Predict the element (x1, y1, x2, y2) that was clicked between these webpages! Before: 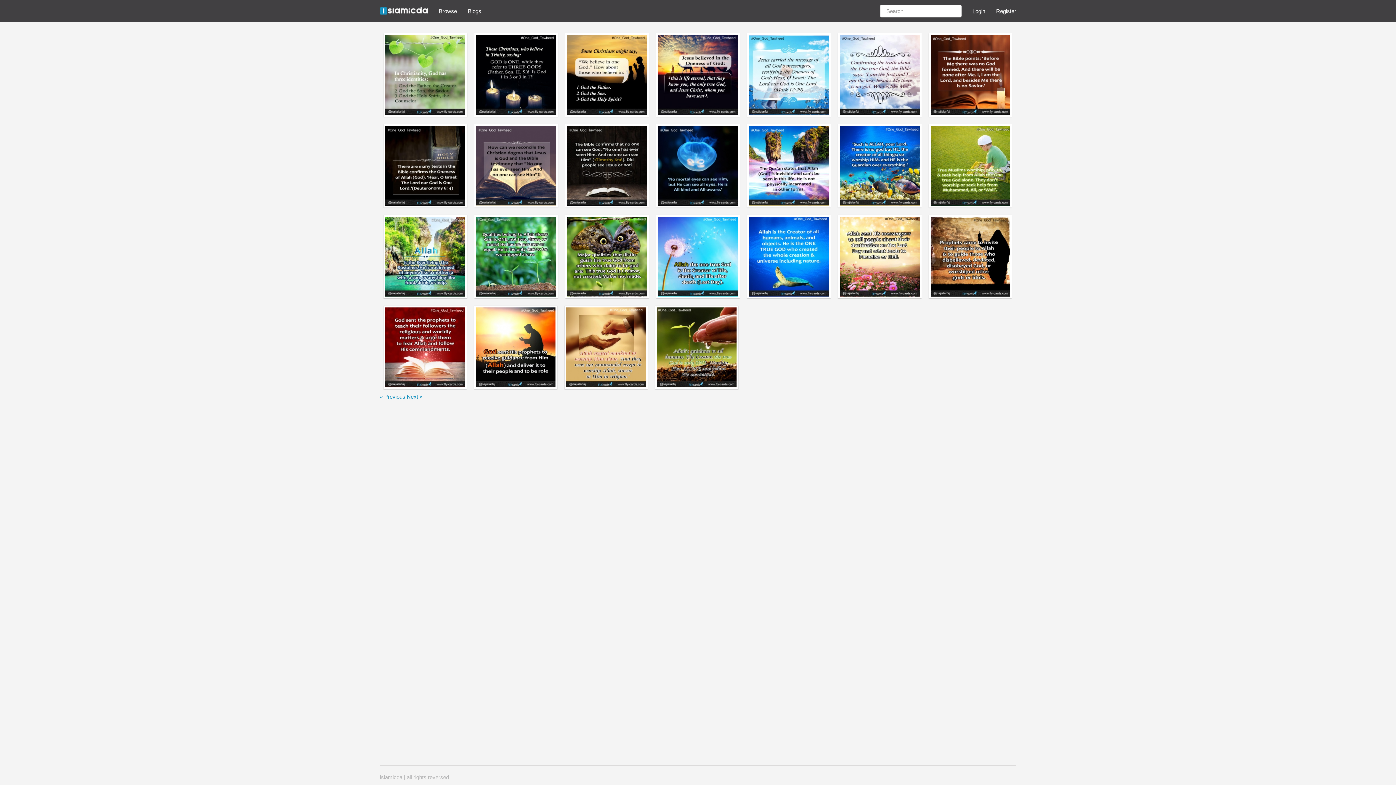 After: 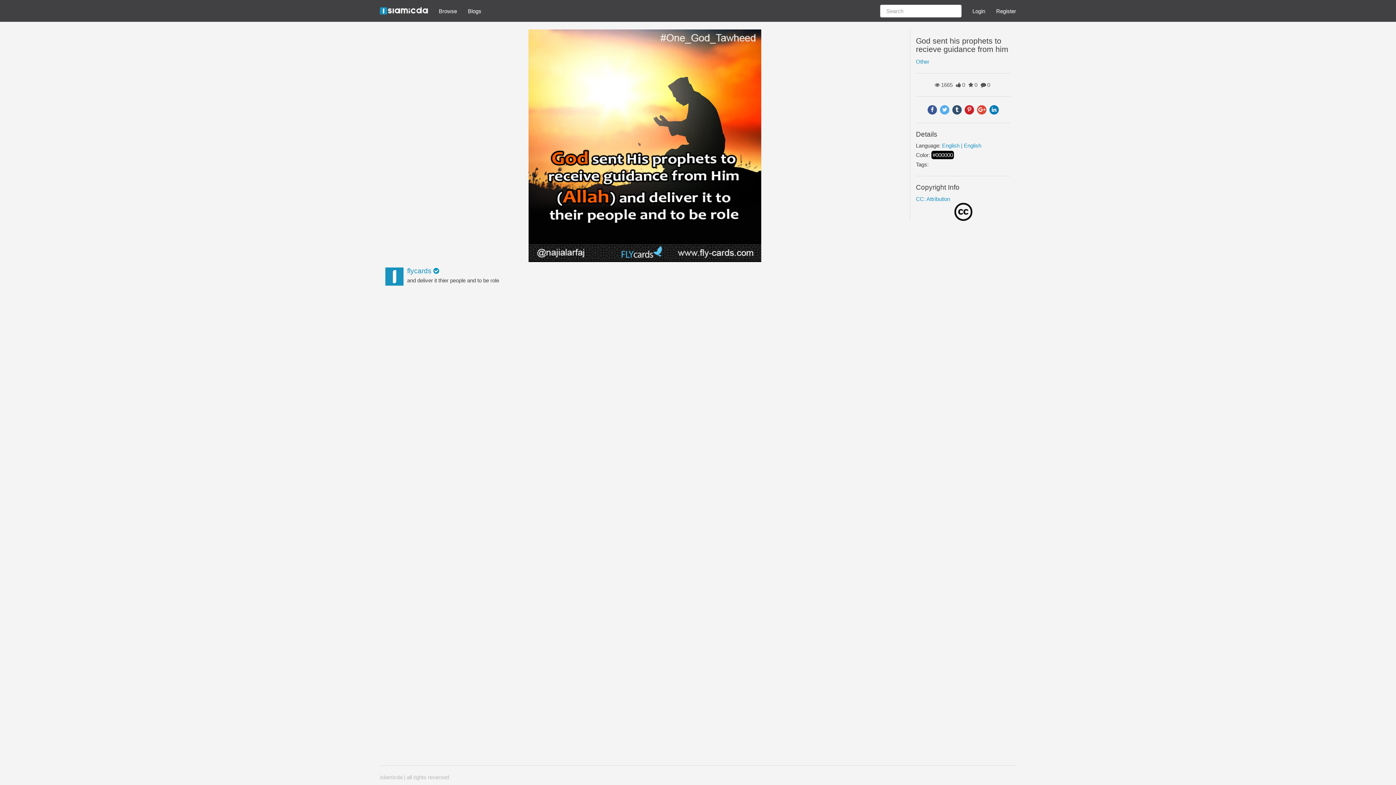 Action: bbox: (474, 305, 557, 389)